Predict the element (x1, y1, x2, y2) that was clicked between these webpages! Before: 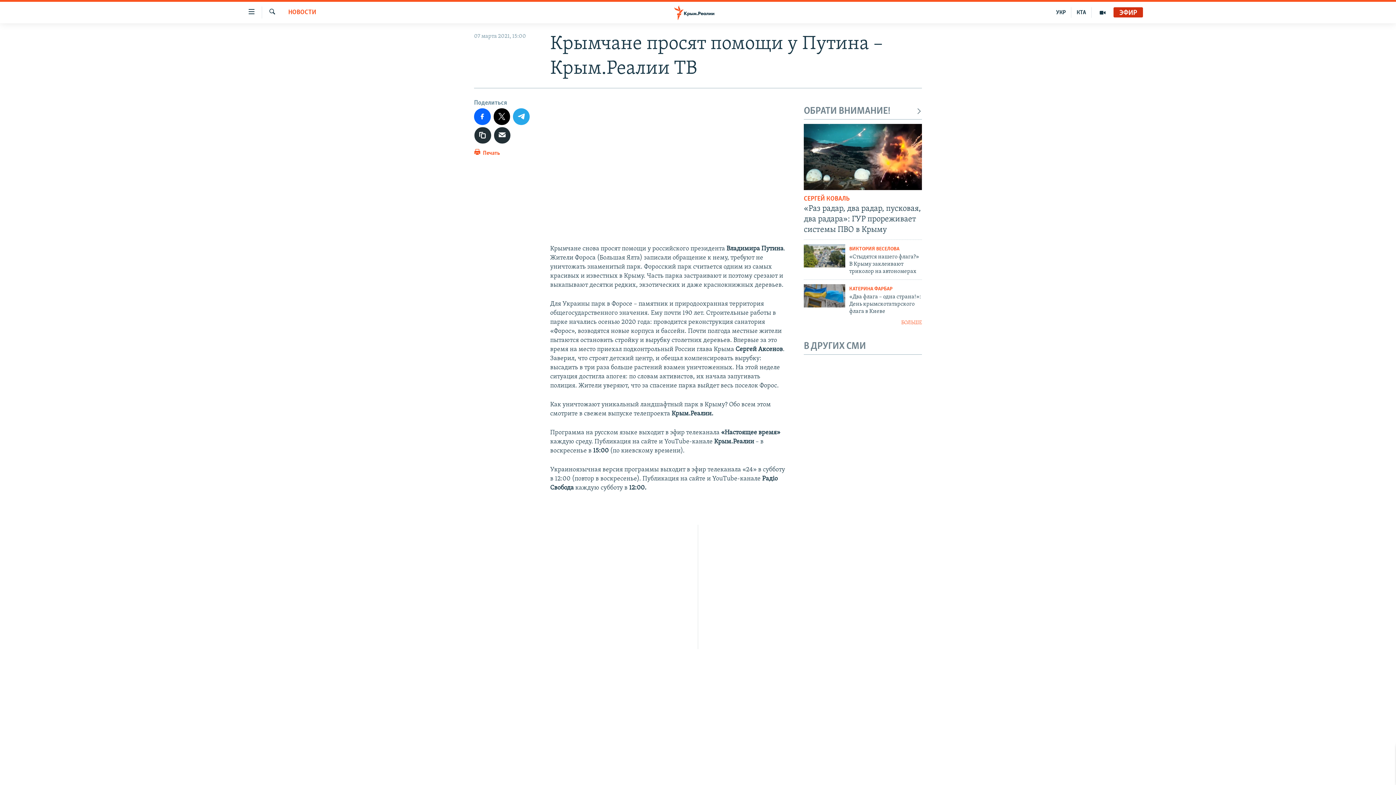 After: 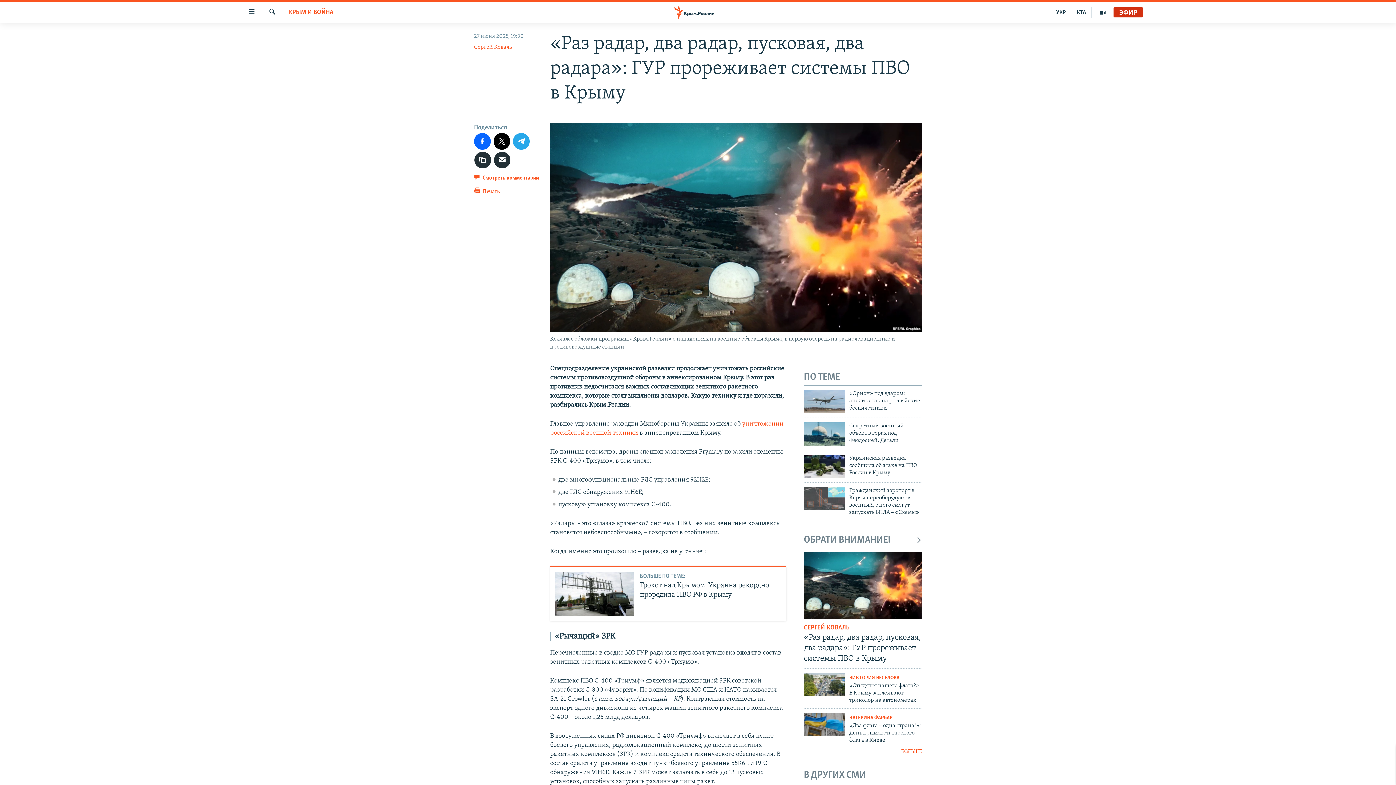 Action: bbox: (804, 203, 922, 239) label: «Раз радар, два радар, пусковая, два радара»: ГУР прореживает системы ПВО в Крыму